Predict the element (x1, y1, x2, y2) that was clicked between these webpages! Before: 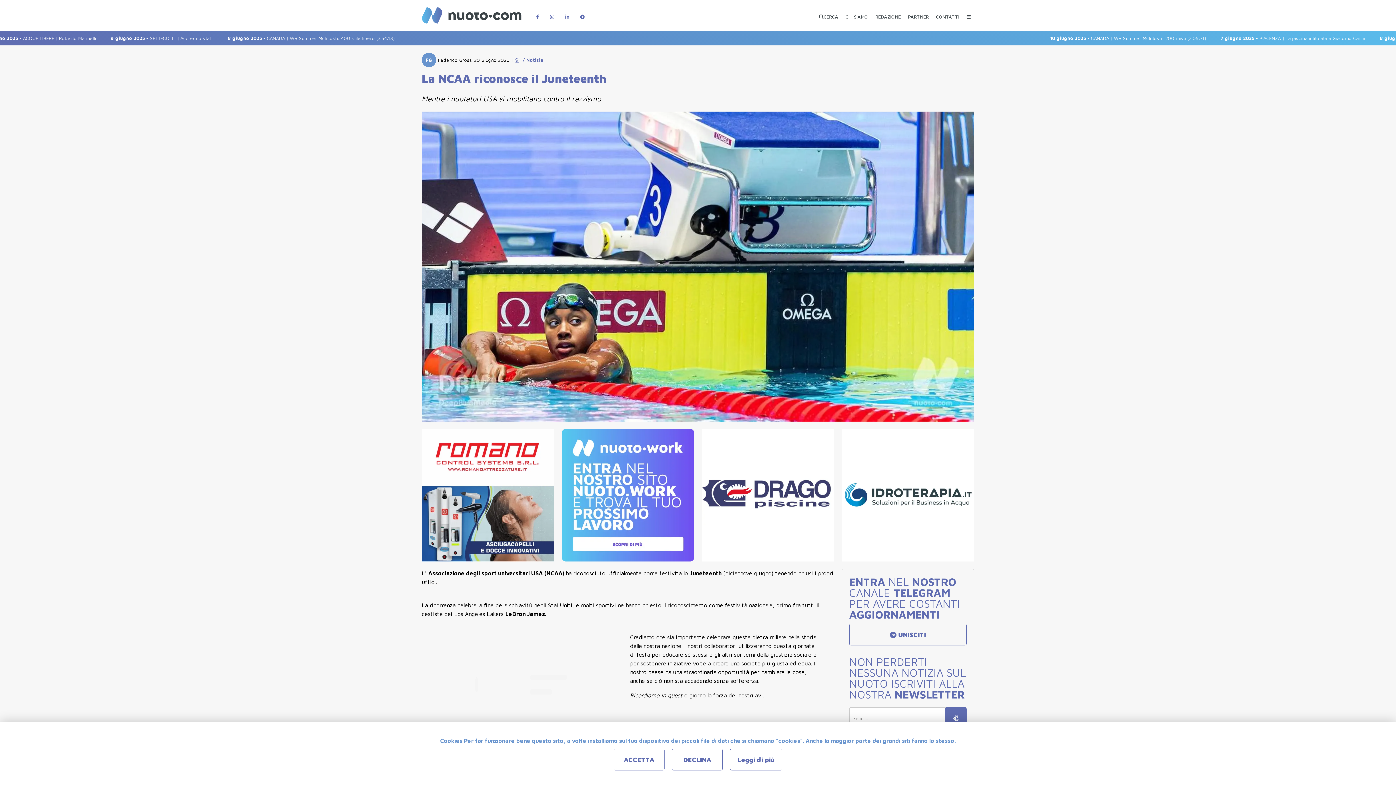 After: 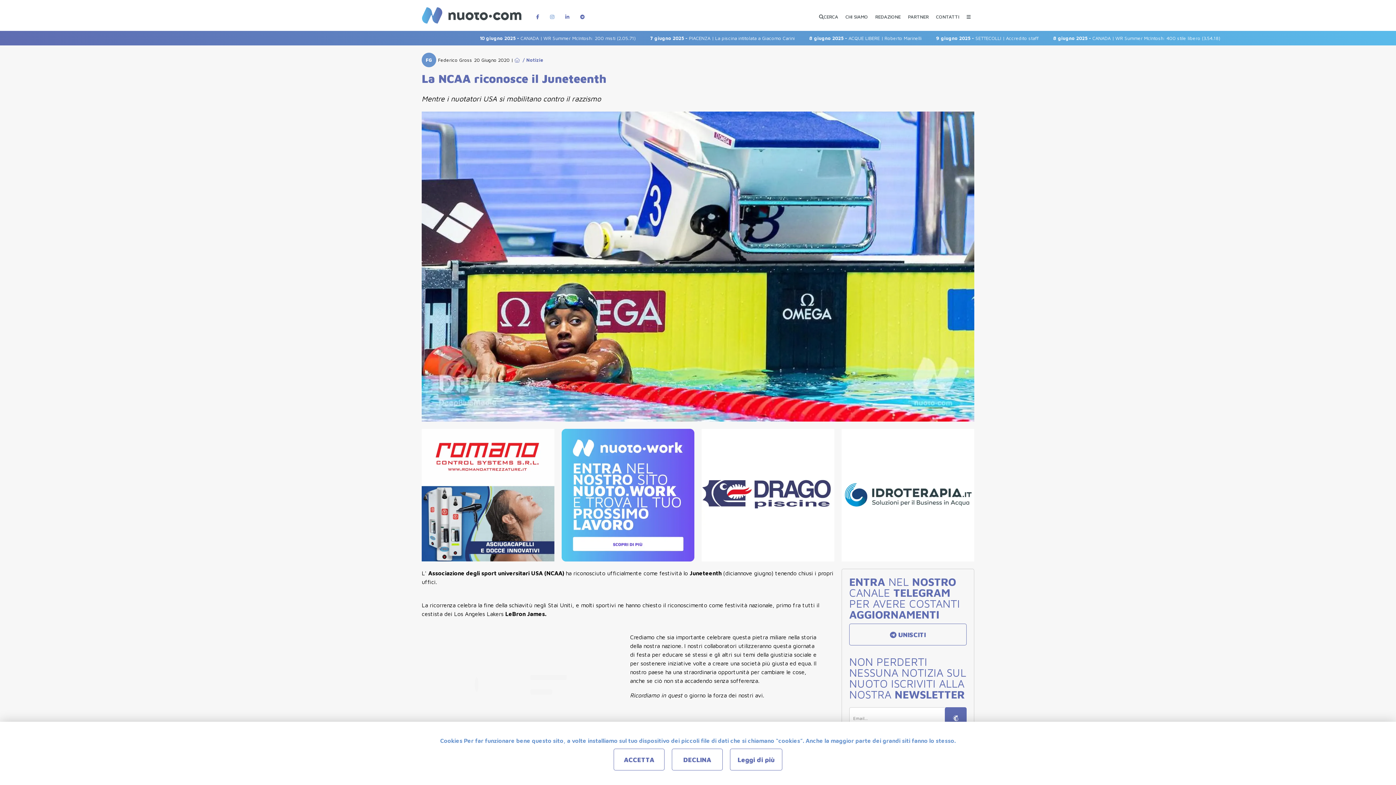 Action: label: Pagina Instagram di Nuotopuntocom bbox: (544, 7, 559, 19)